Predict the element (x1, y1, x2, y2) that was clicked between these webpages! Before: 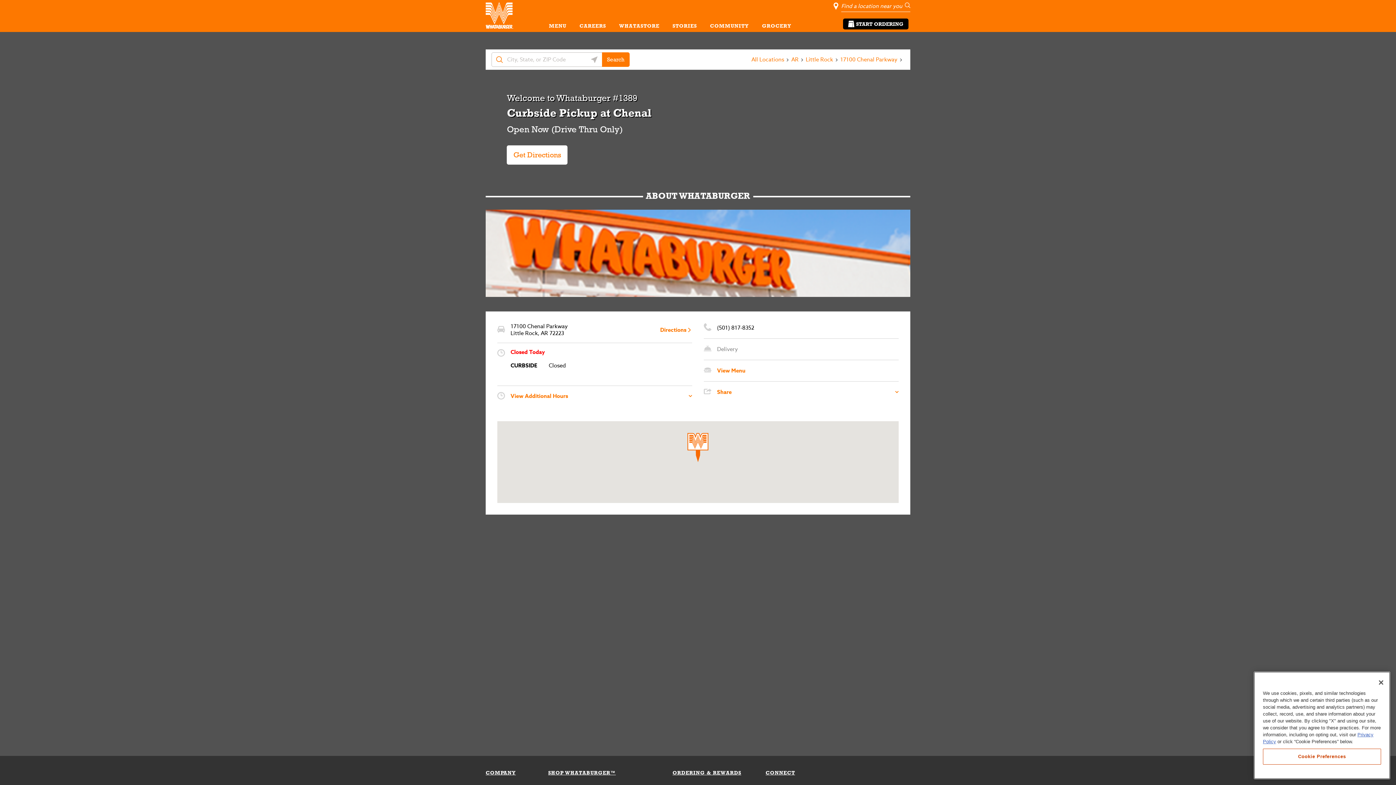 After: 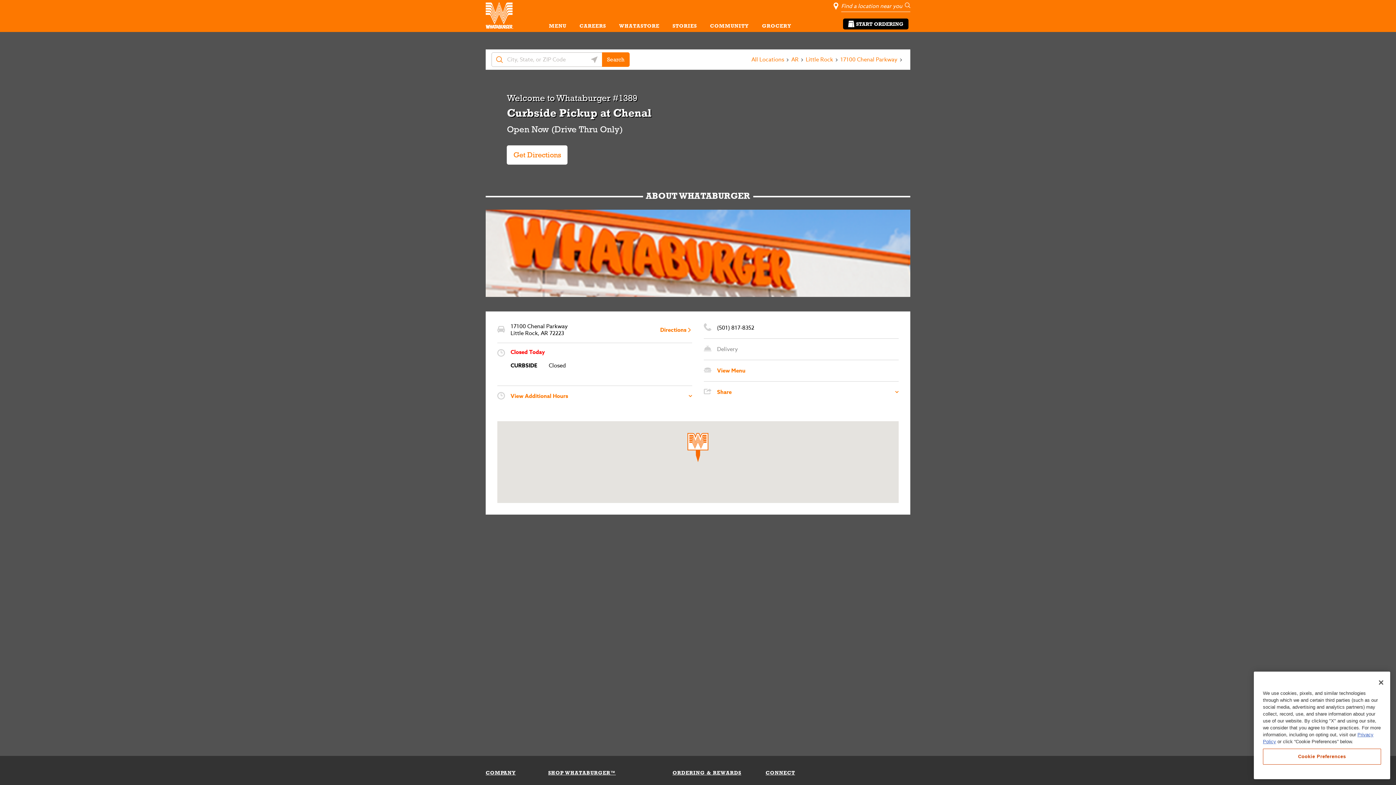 Action: bbox: (687, 432, 708, 462)